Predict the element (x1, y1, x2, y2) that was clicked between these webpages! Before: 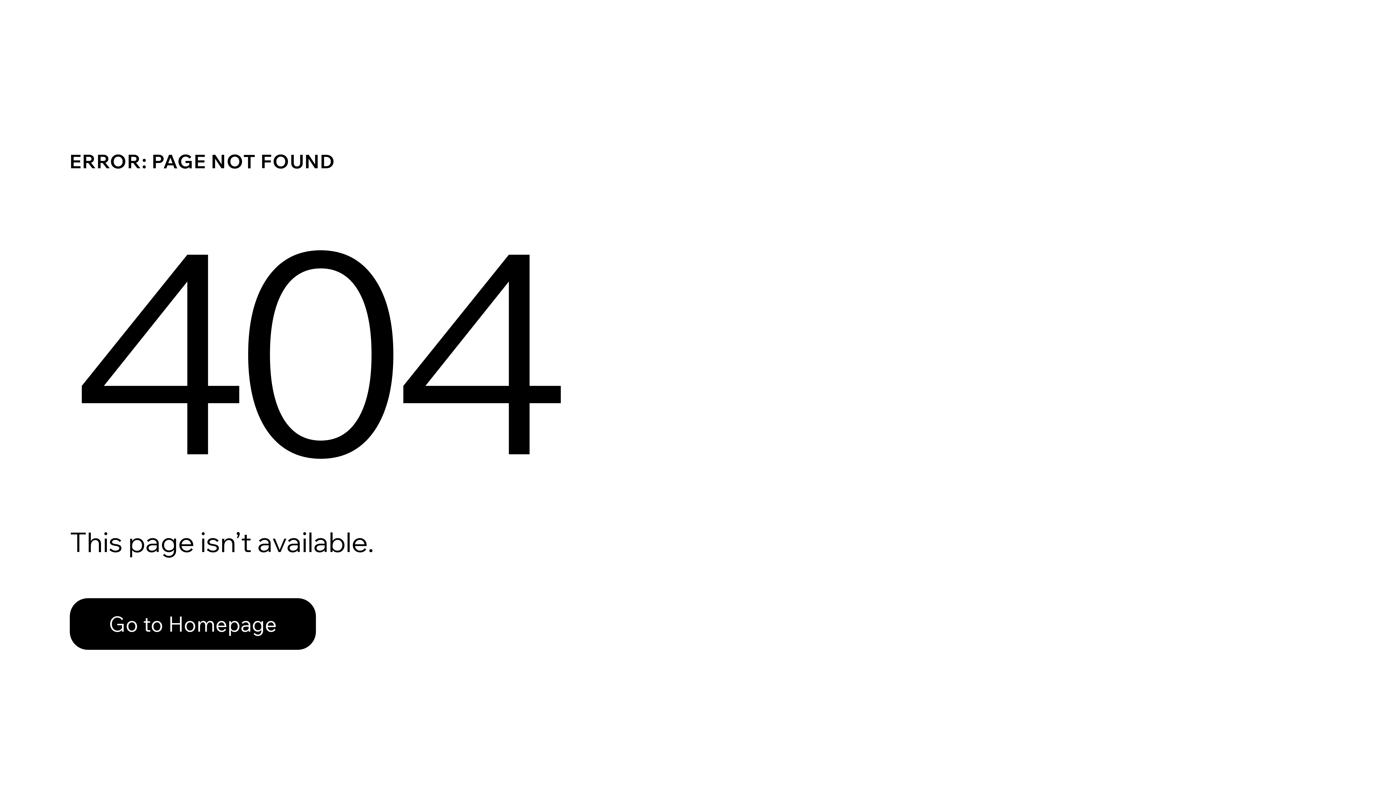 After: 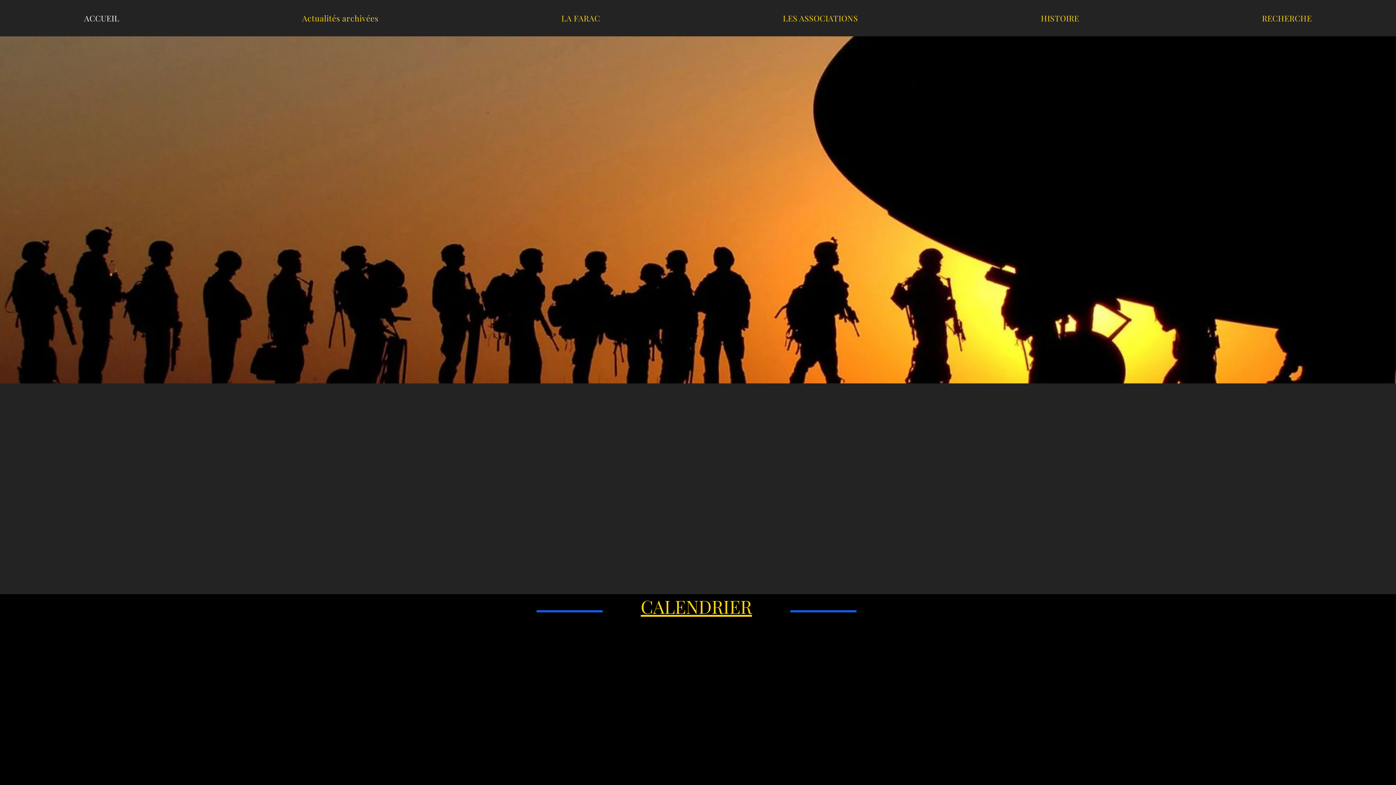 Action: label: Go to Homepage bbox: (69, 598, 316, 650)